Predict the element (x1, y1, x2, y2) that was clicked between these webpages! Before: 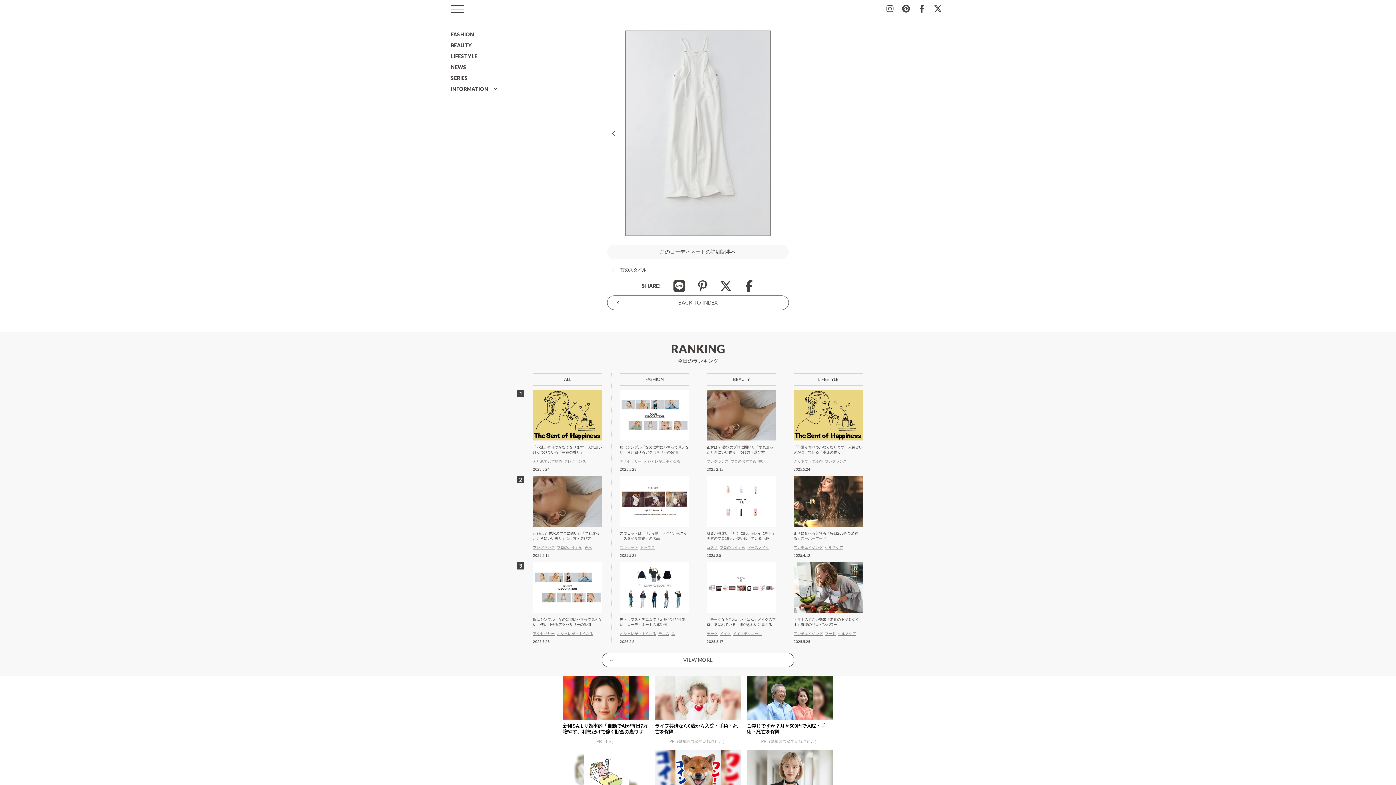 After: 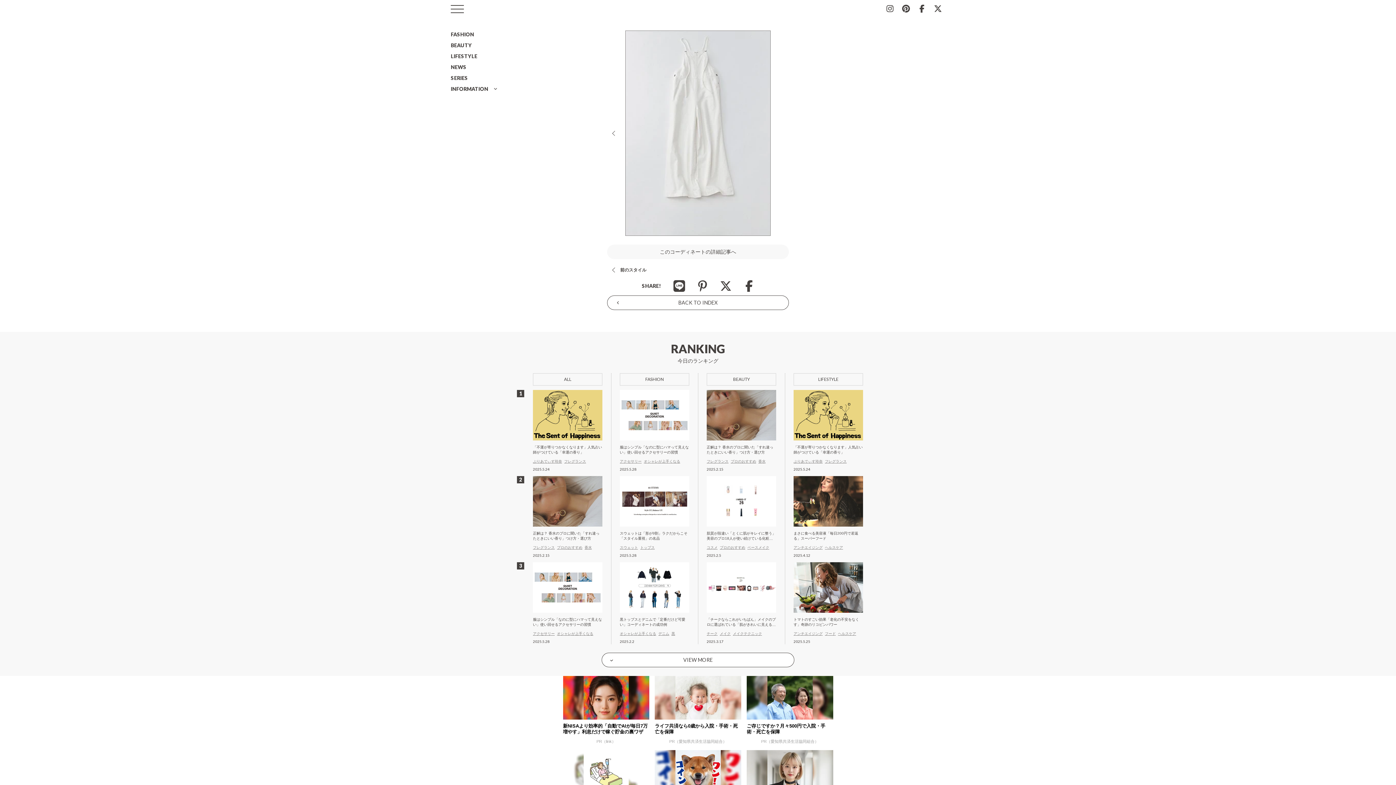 Action: bbox: (740, 277, 758, 294)